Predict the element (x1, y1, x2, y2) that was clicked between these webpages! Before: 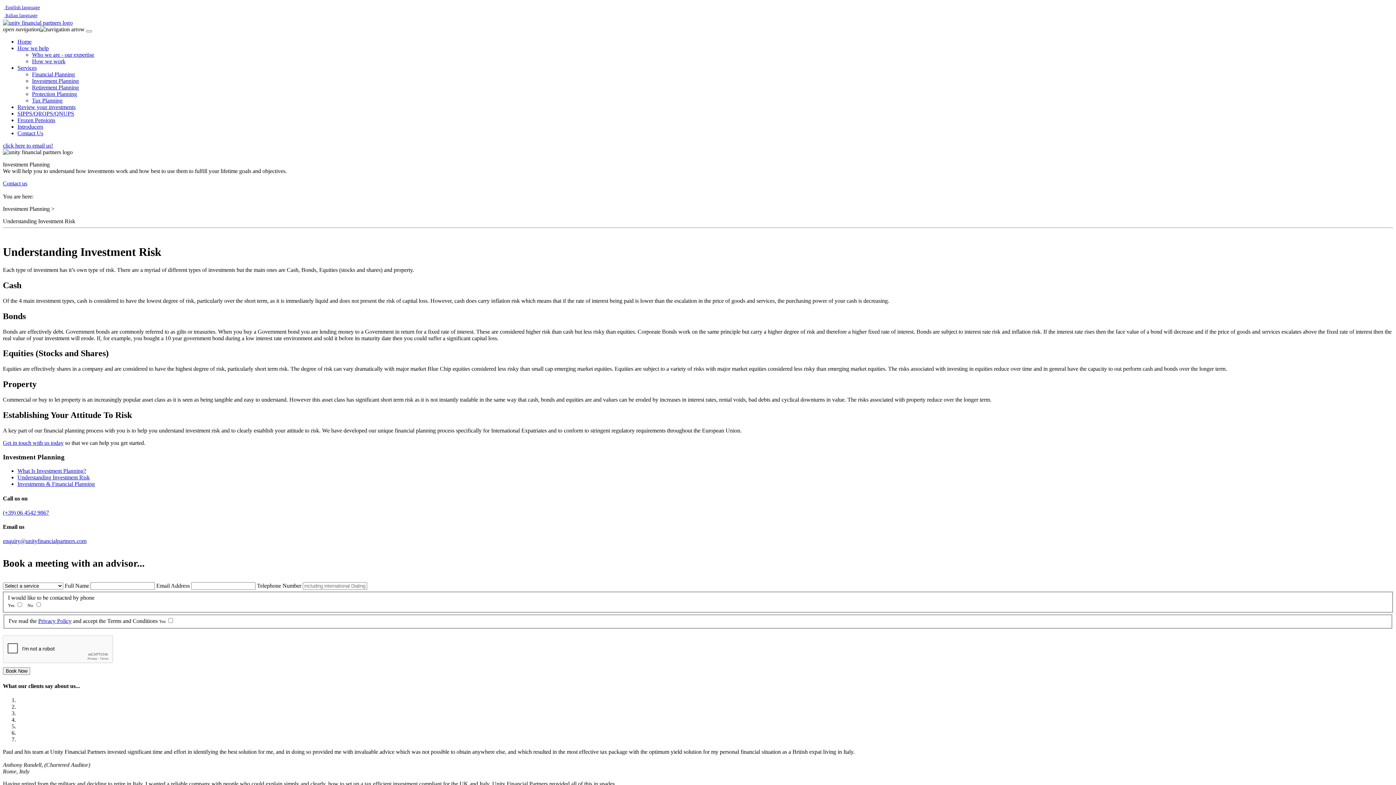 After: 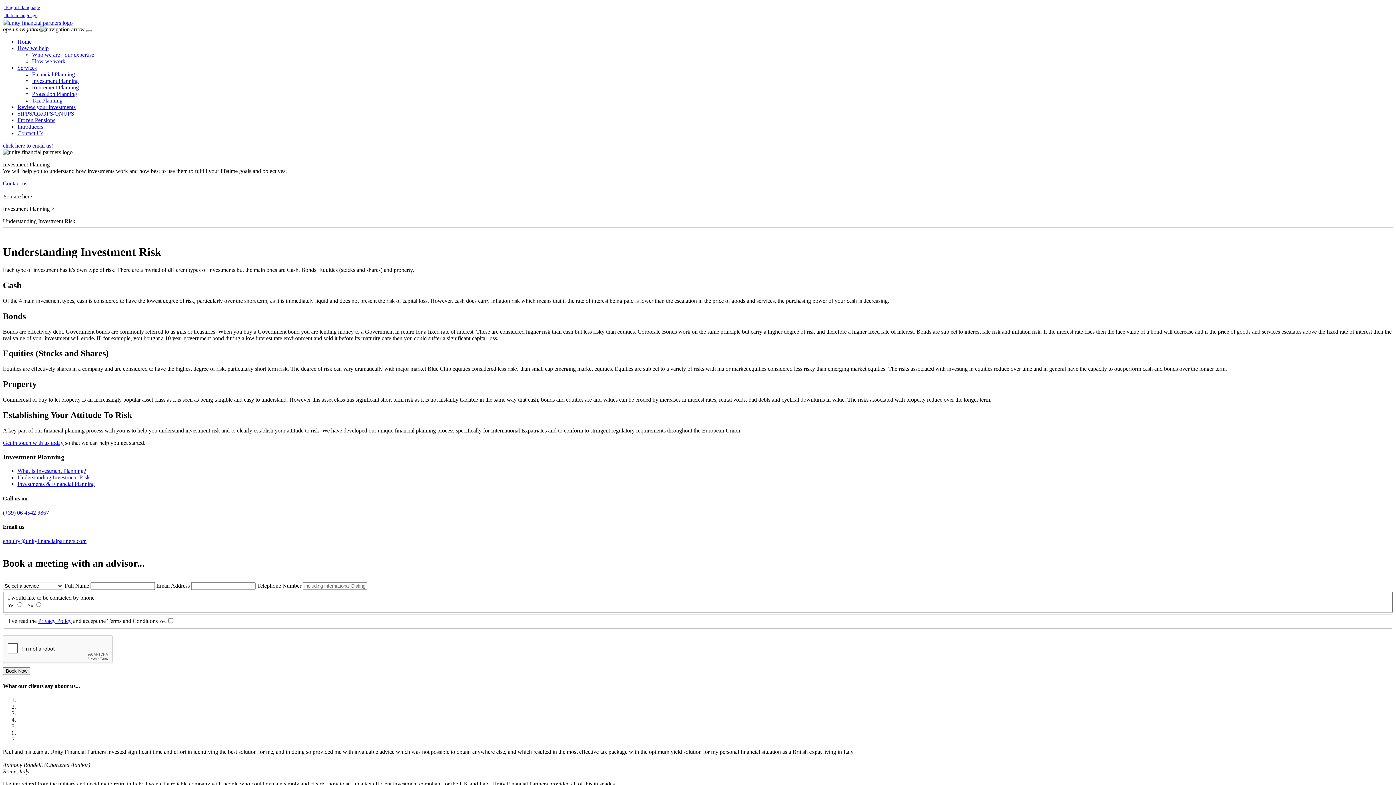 Action: bbox: (17, 104, 75, 110) label: Review your investments